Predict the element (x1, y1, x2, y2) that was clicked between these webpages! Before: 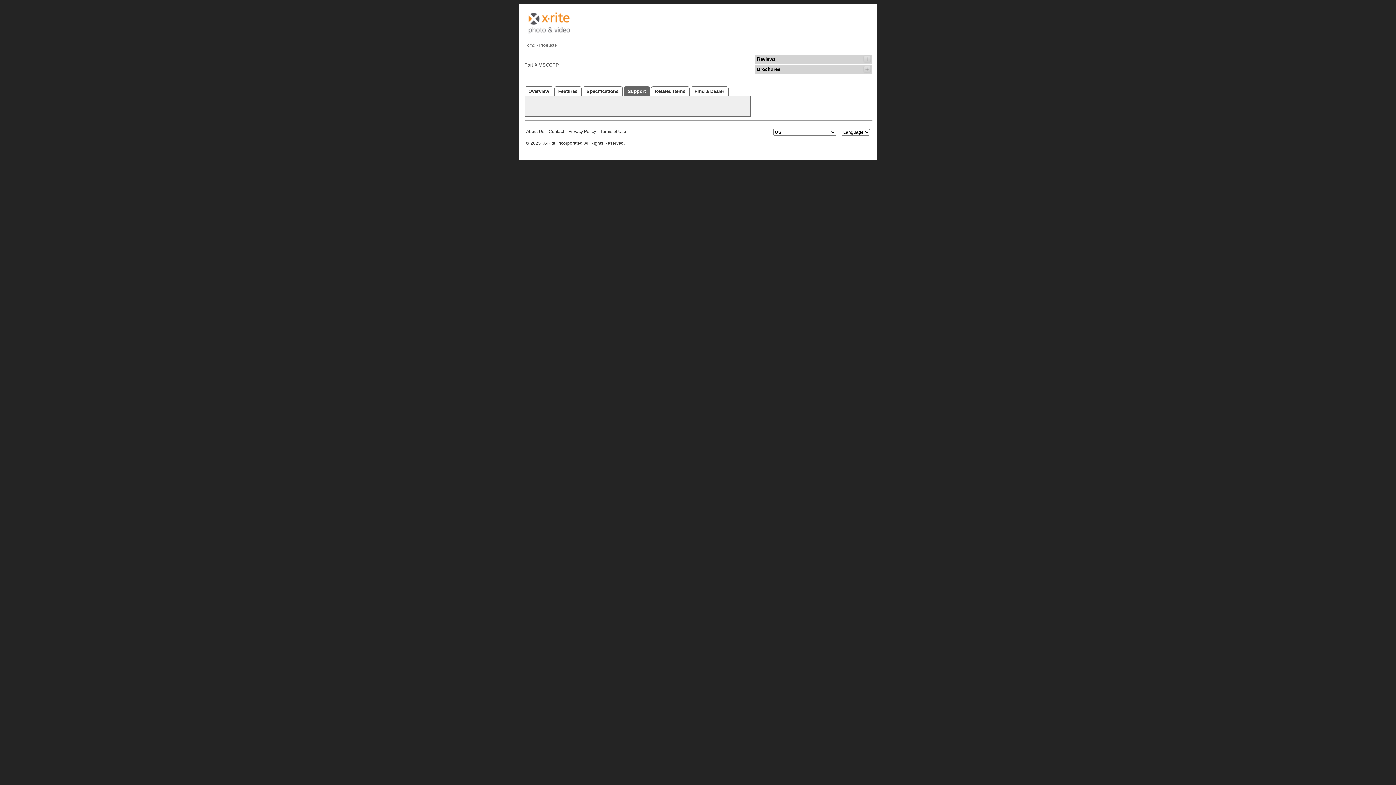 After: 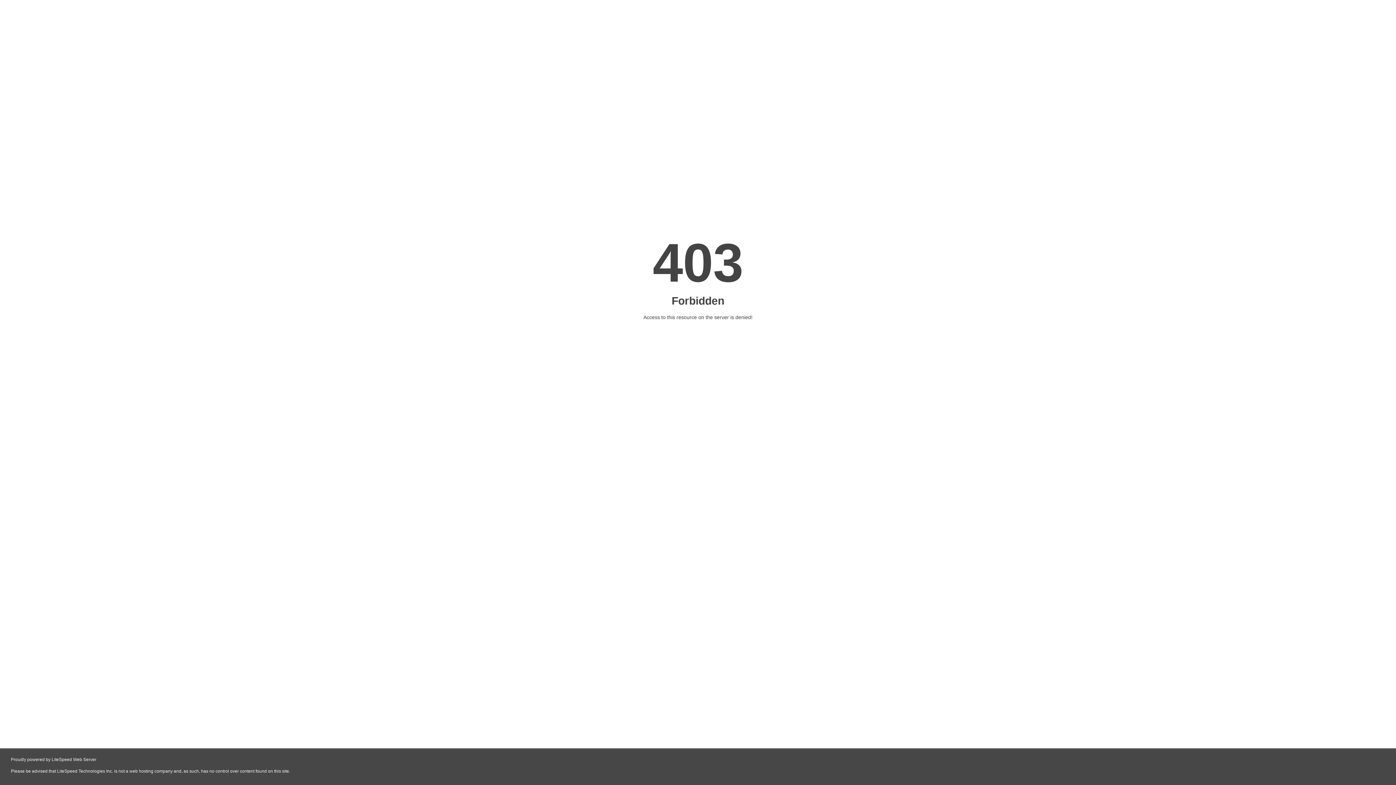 Action: bbox: (548, 128, 564, 134) label: Contact